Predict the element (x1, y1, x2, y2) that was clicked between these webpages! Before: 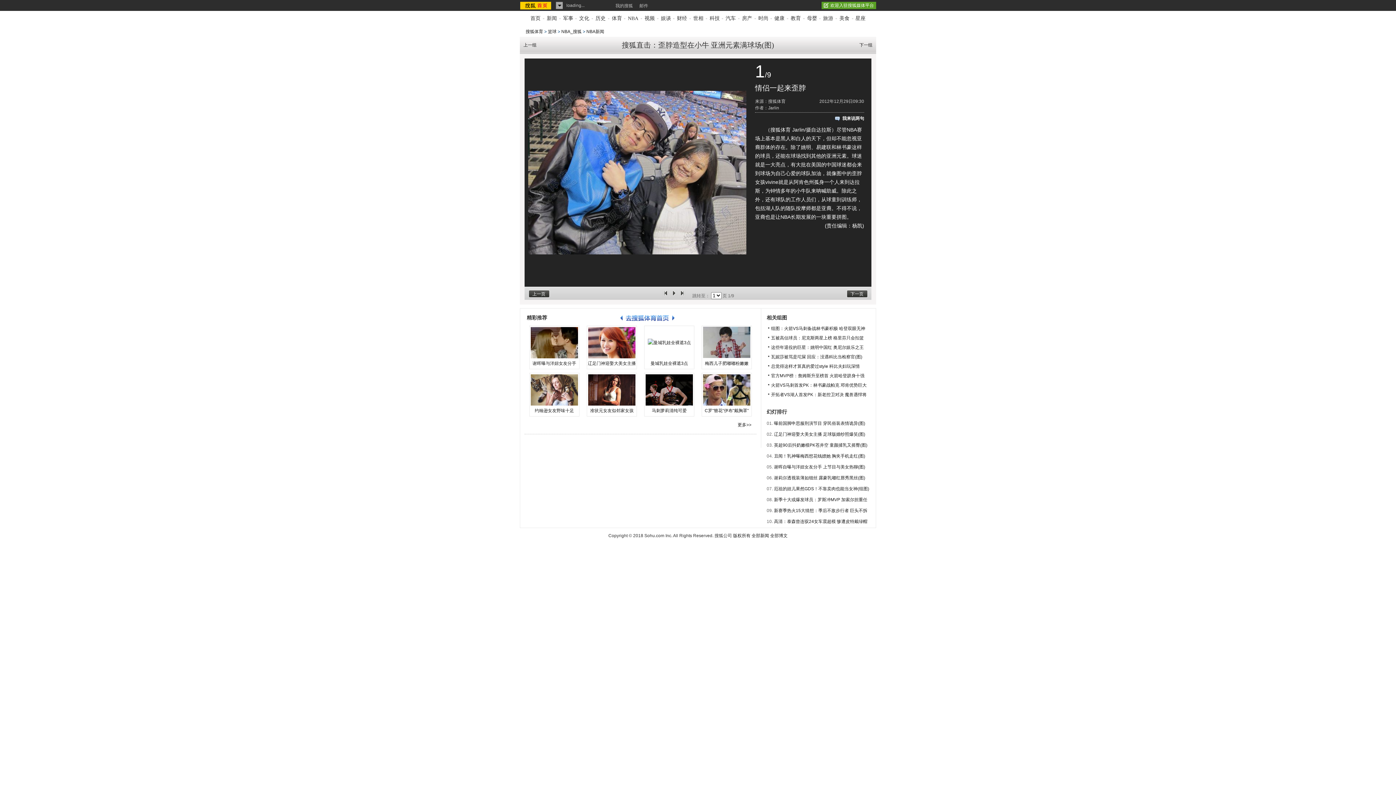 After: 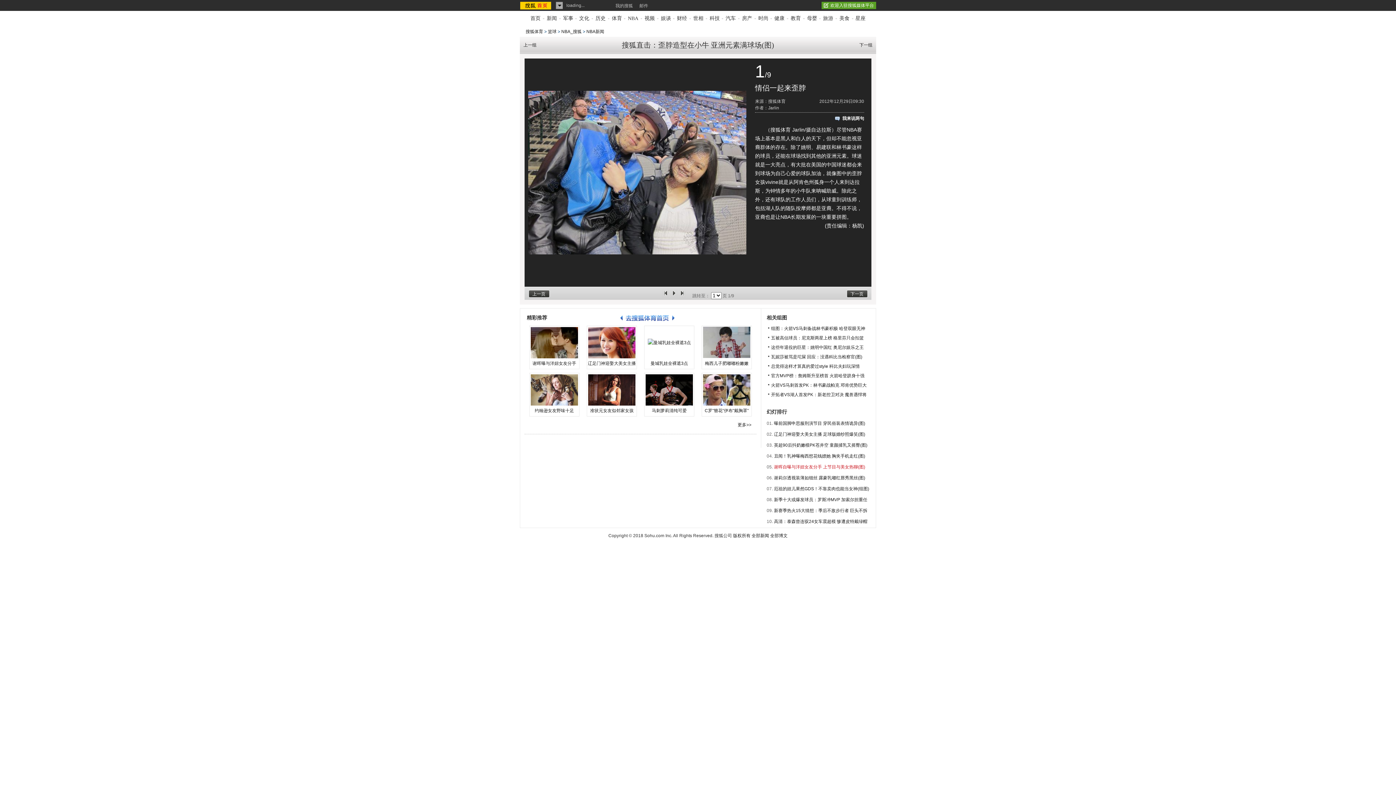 Action: label: 谢晖自曝与洋妞女友分手 上节目与美女热聊(图) bbox: (774, 464, 865, 469)